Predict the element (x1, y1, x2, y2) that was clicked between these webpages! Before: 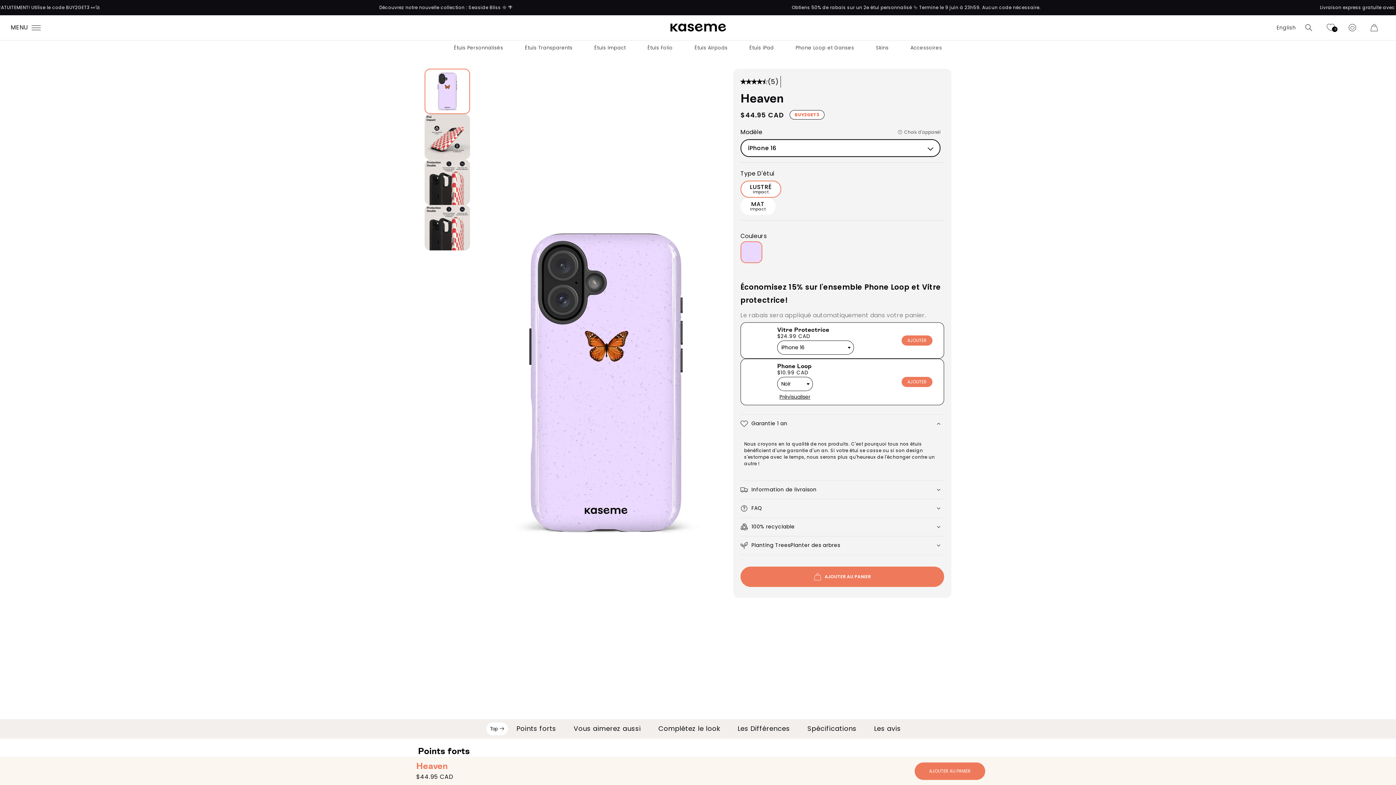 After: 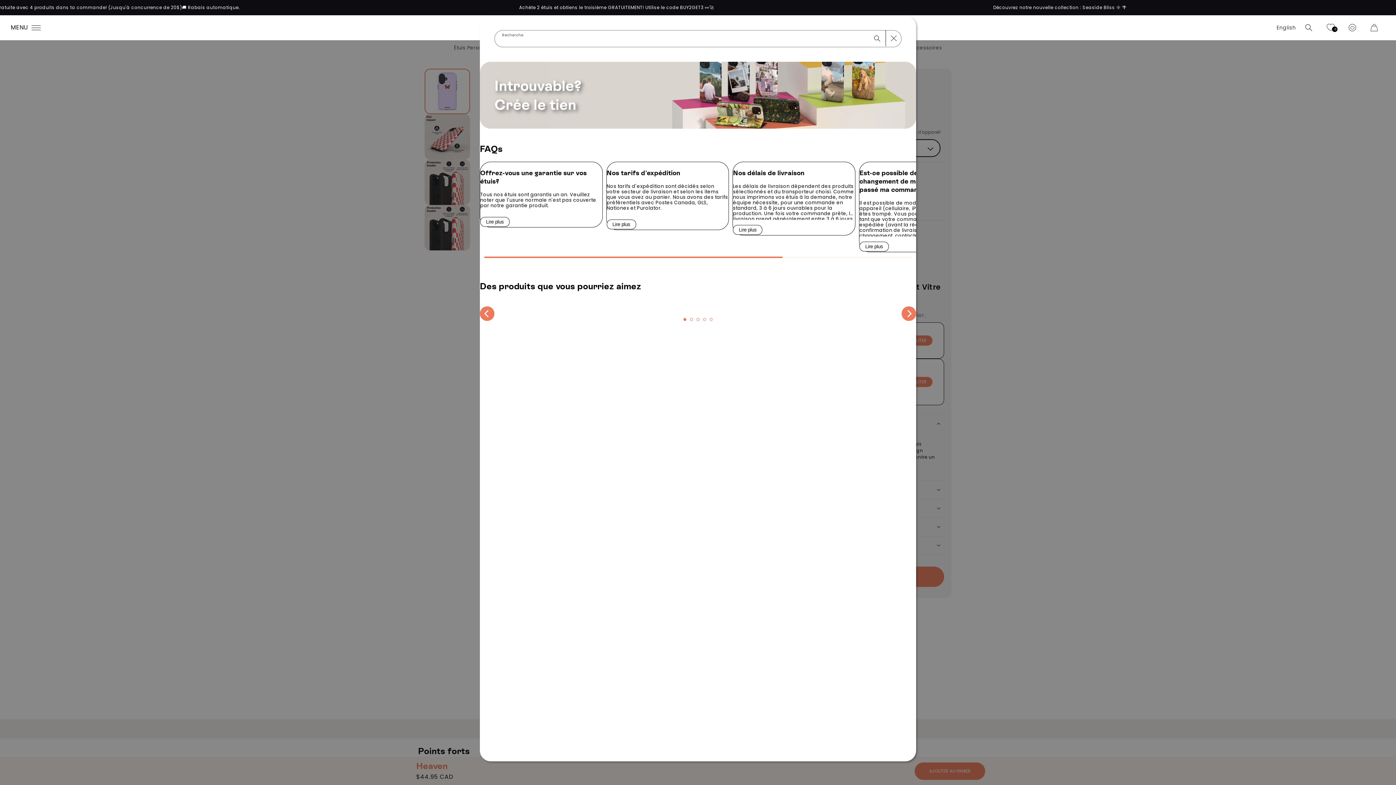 Action: label: Recherche bbox: (1298, 19, 1320, 35)